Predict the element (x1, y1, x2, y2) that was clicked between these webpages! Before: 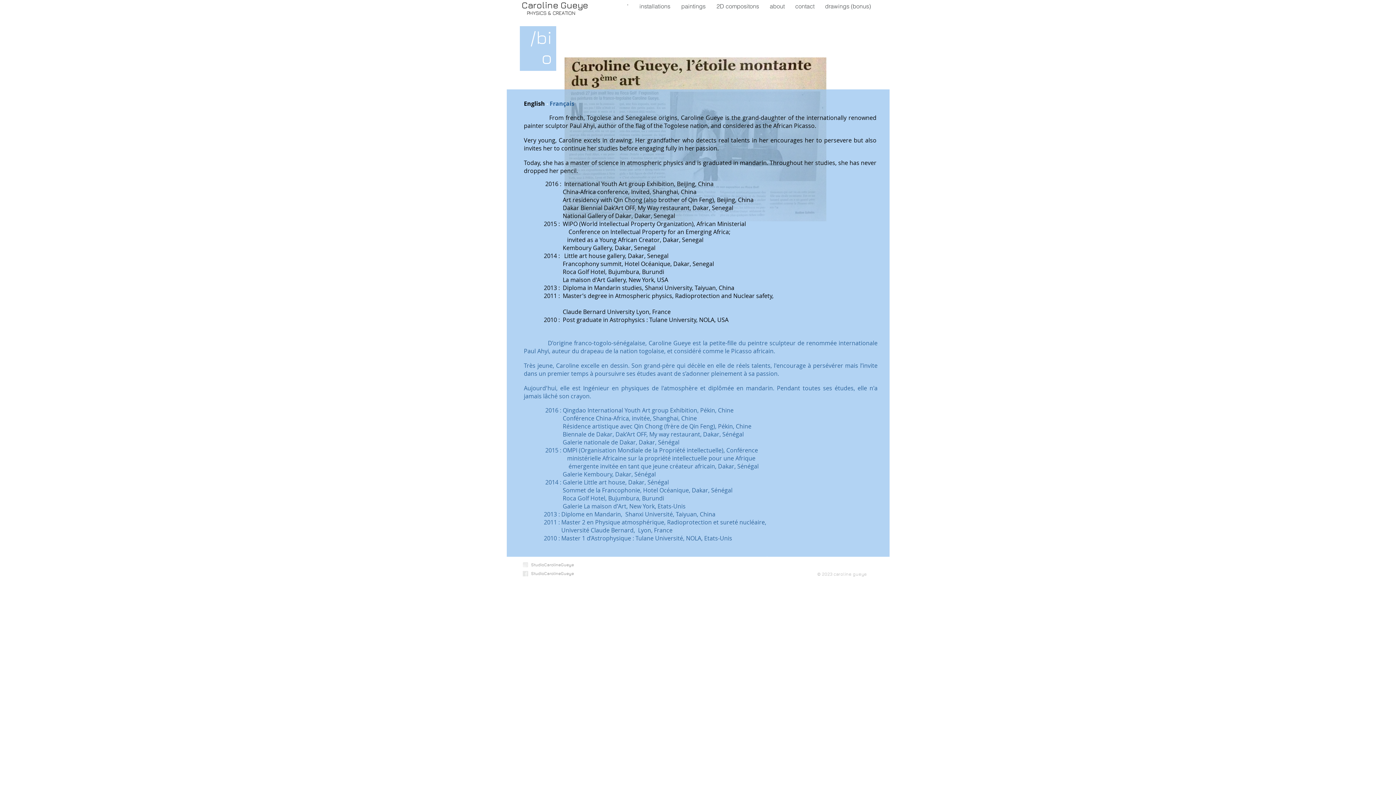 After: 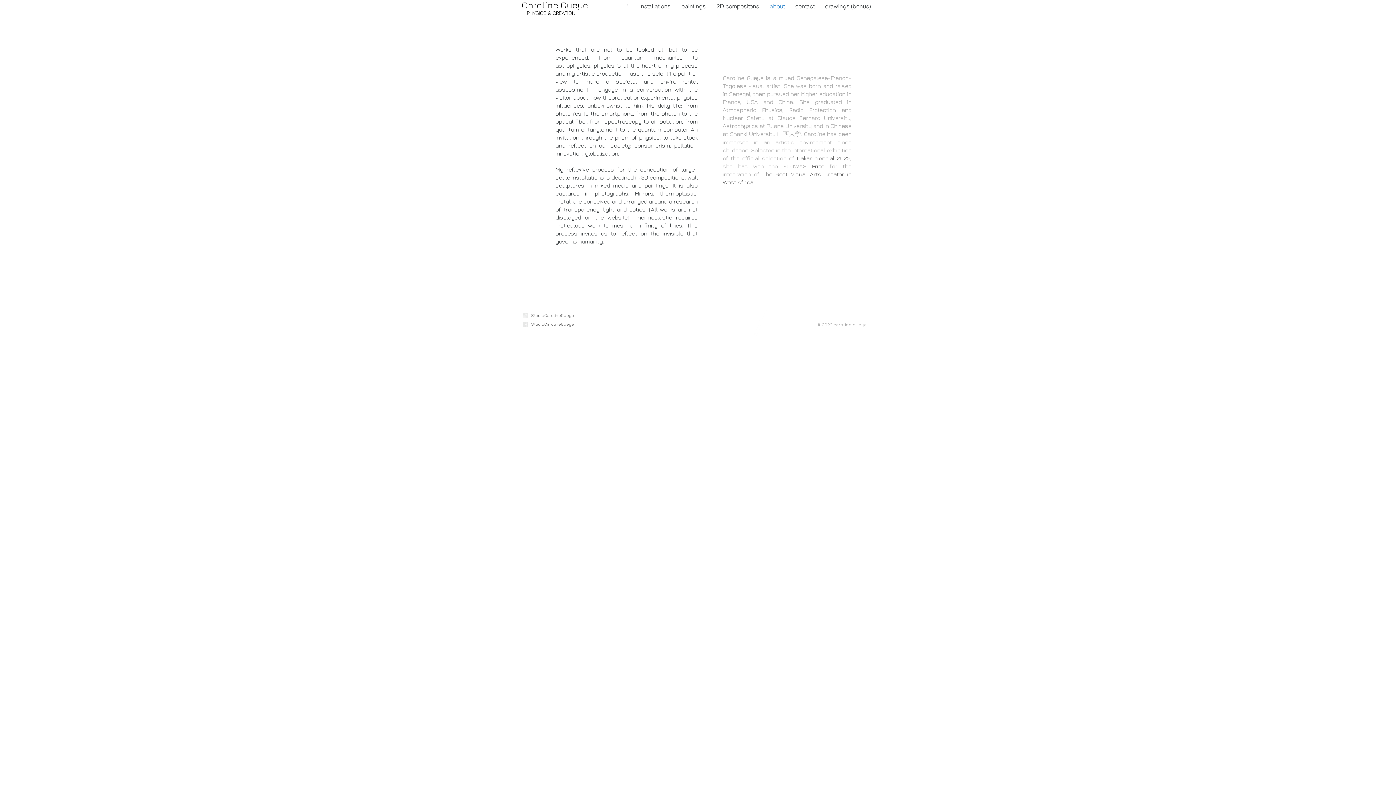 Action: label: about bbox: (764, 0, 790, 12)